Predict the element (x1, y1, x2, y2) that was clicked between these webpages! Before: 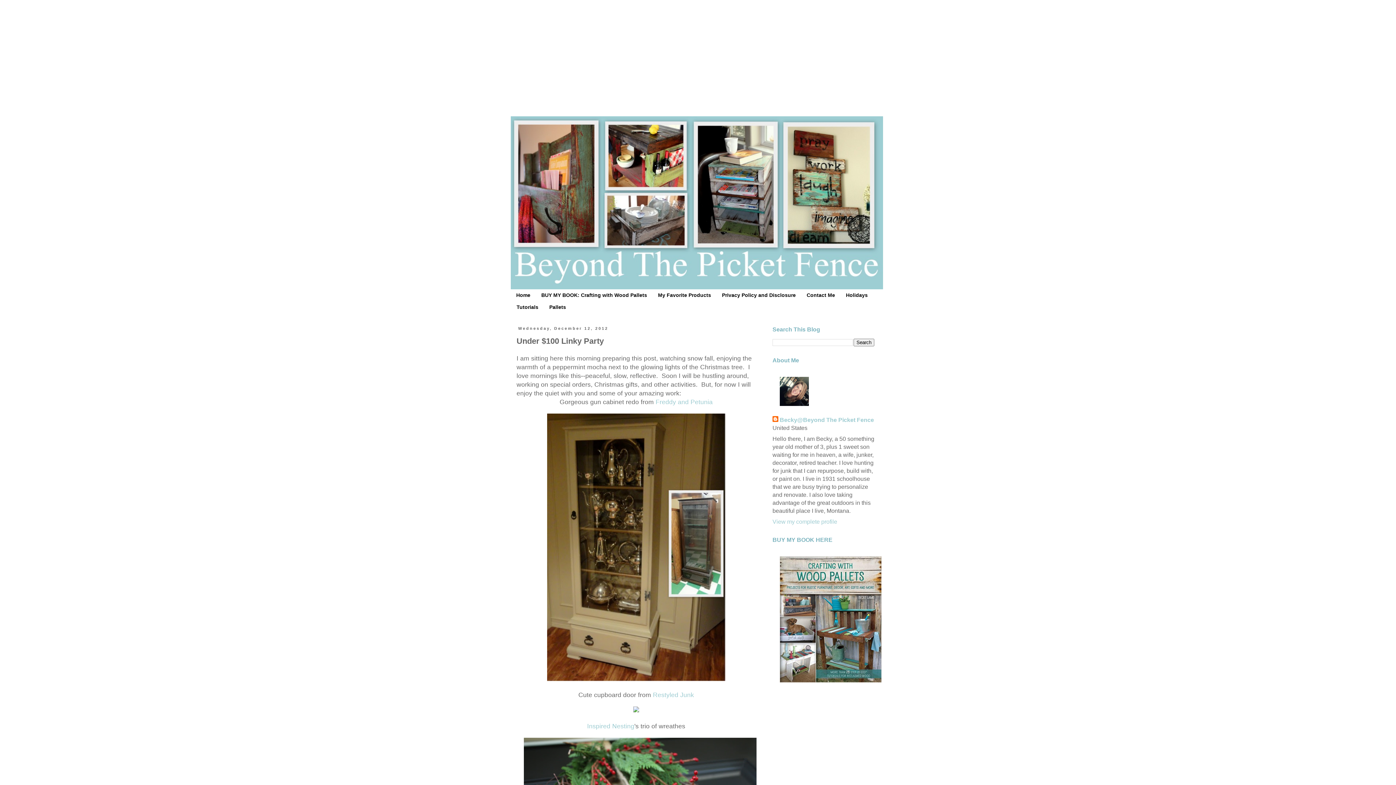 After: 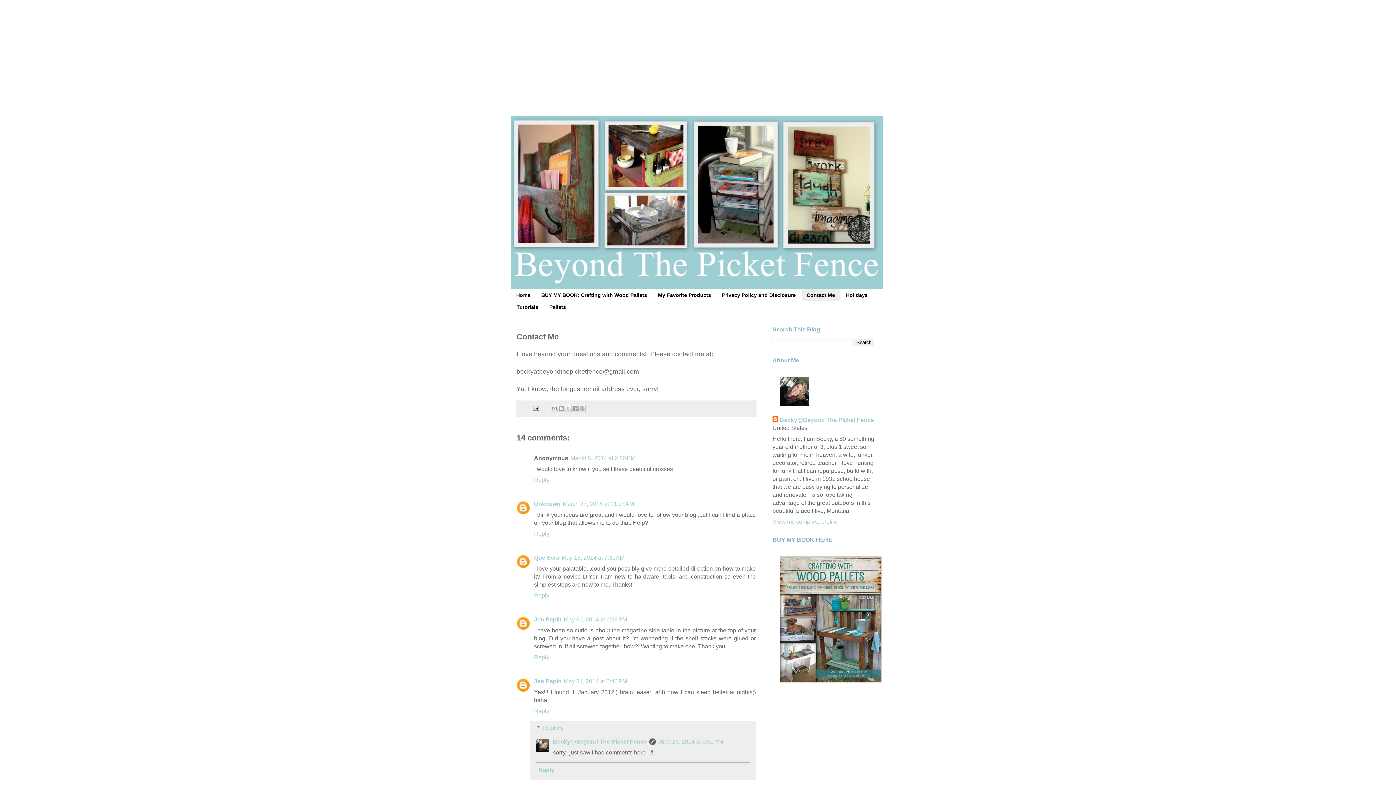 Action: label: Contact Me bbox: (801, 289, 840, 301)